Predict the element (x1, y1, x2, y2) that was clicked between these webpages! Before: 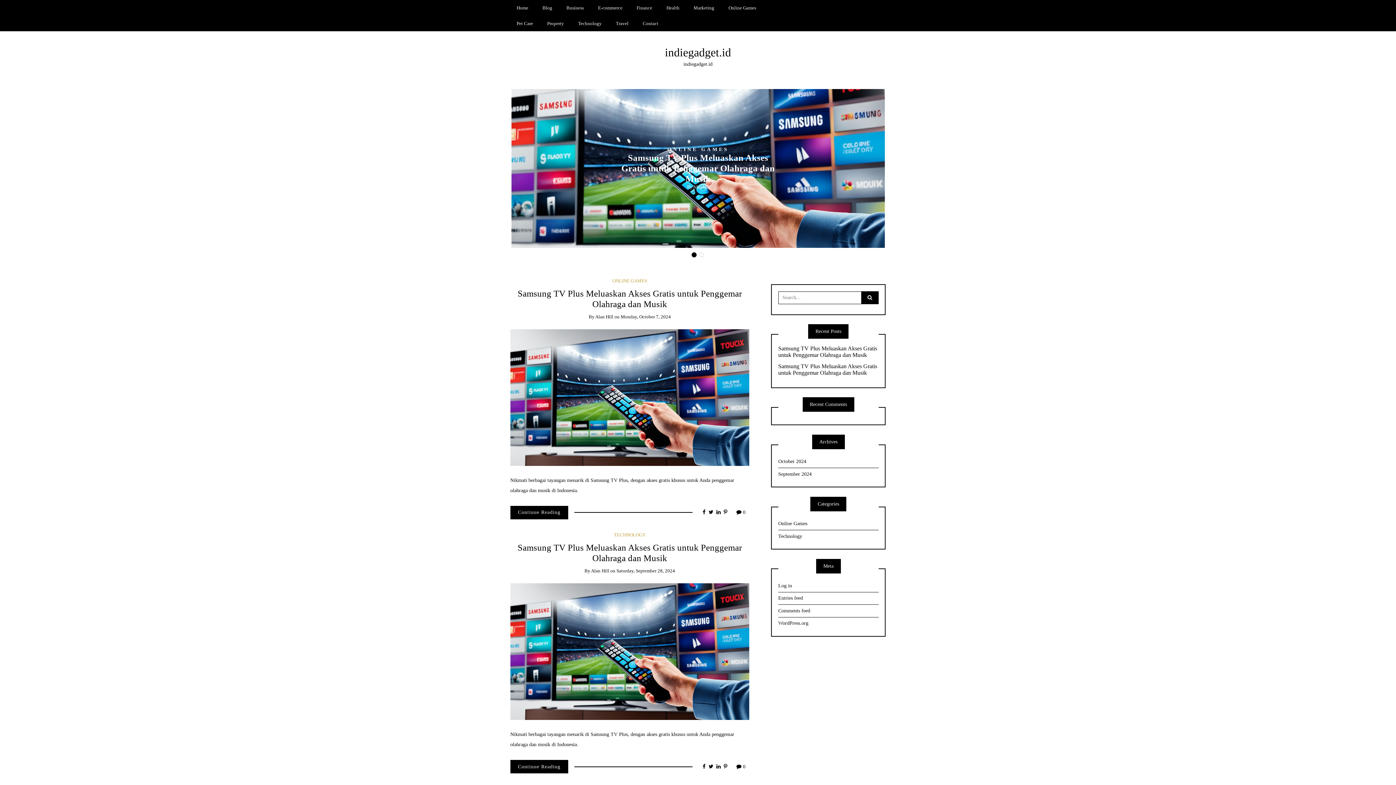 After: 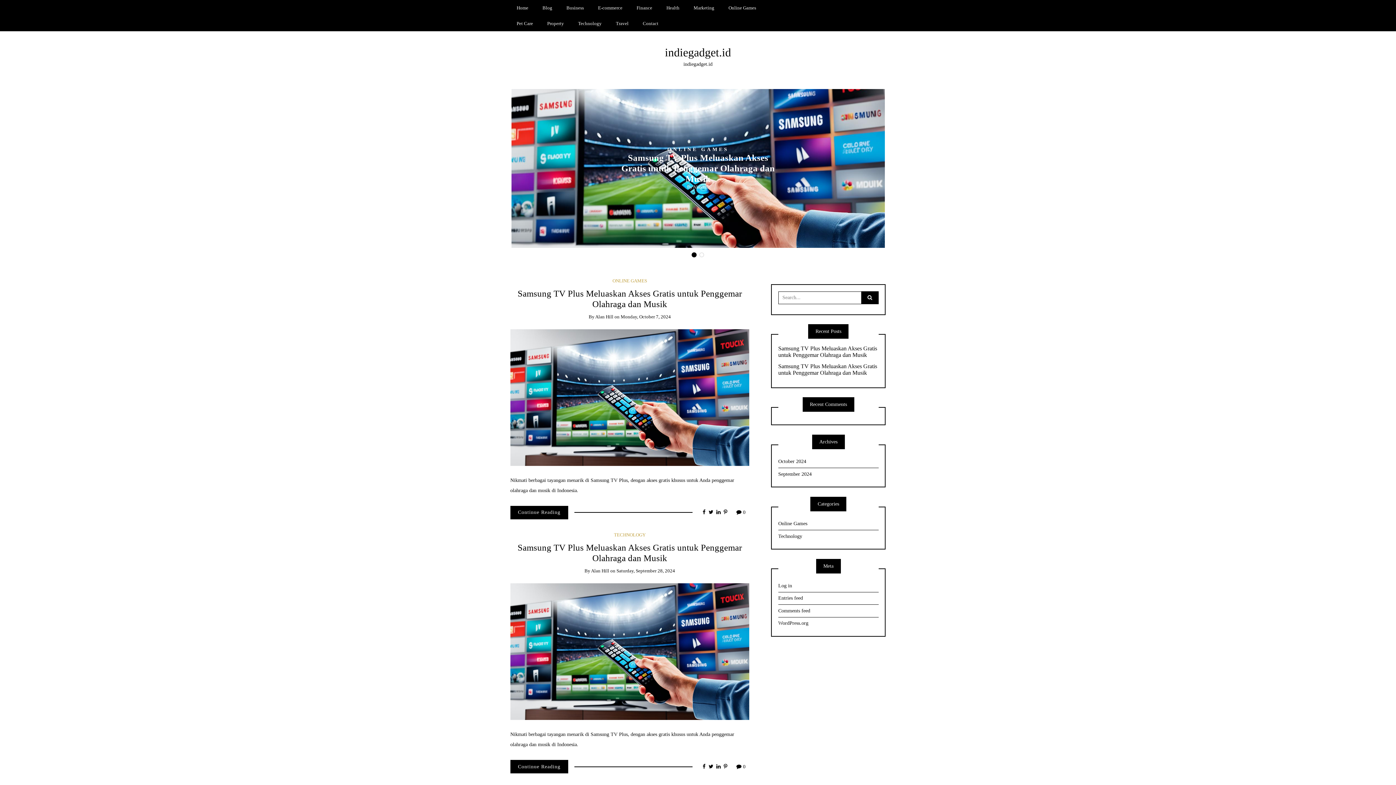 Action: bbox: (702, 764, 705, 770)